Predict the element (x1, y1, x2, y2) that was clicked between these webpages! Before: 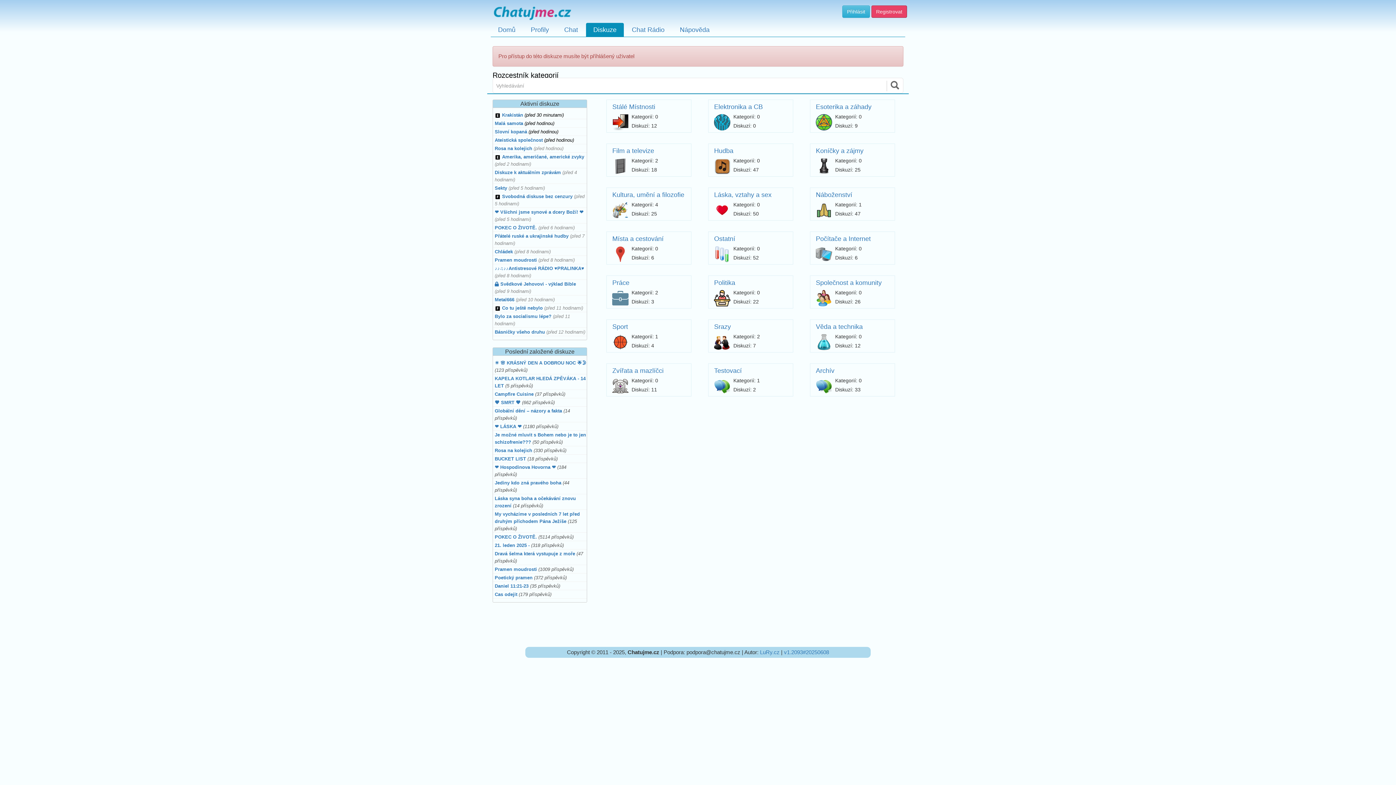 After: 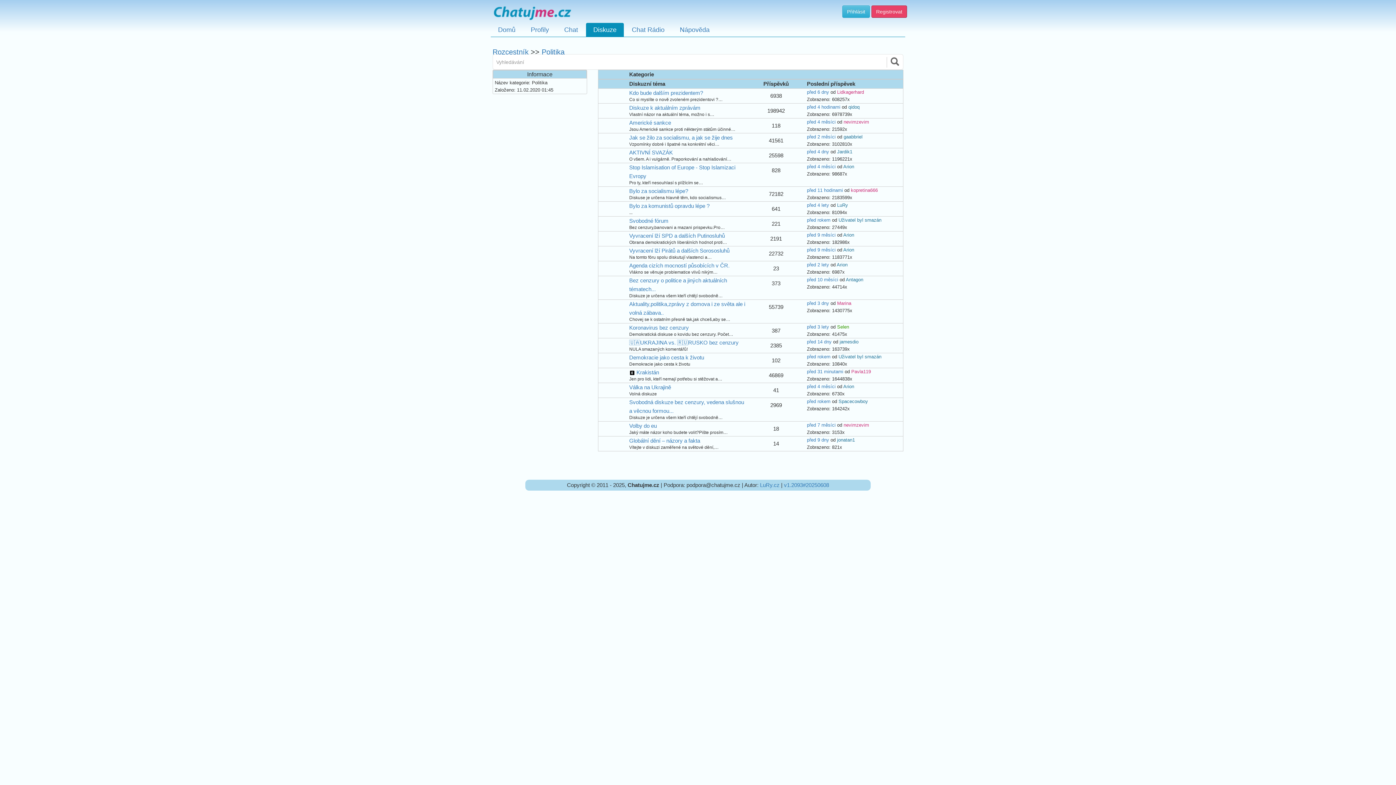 Action: label: Politika bbox: (714, 279, 735, 286)